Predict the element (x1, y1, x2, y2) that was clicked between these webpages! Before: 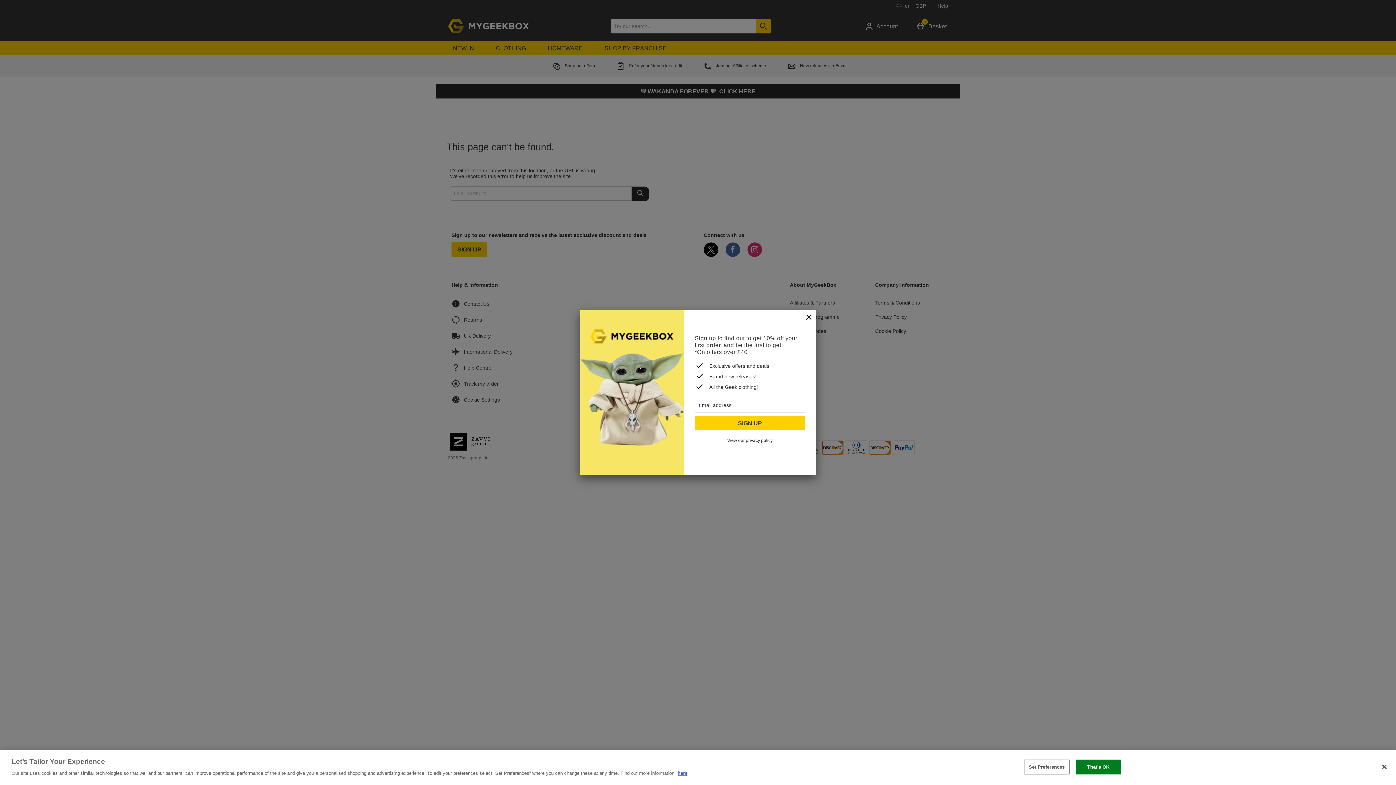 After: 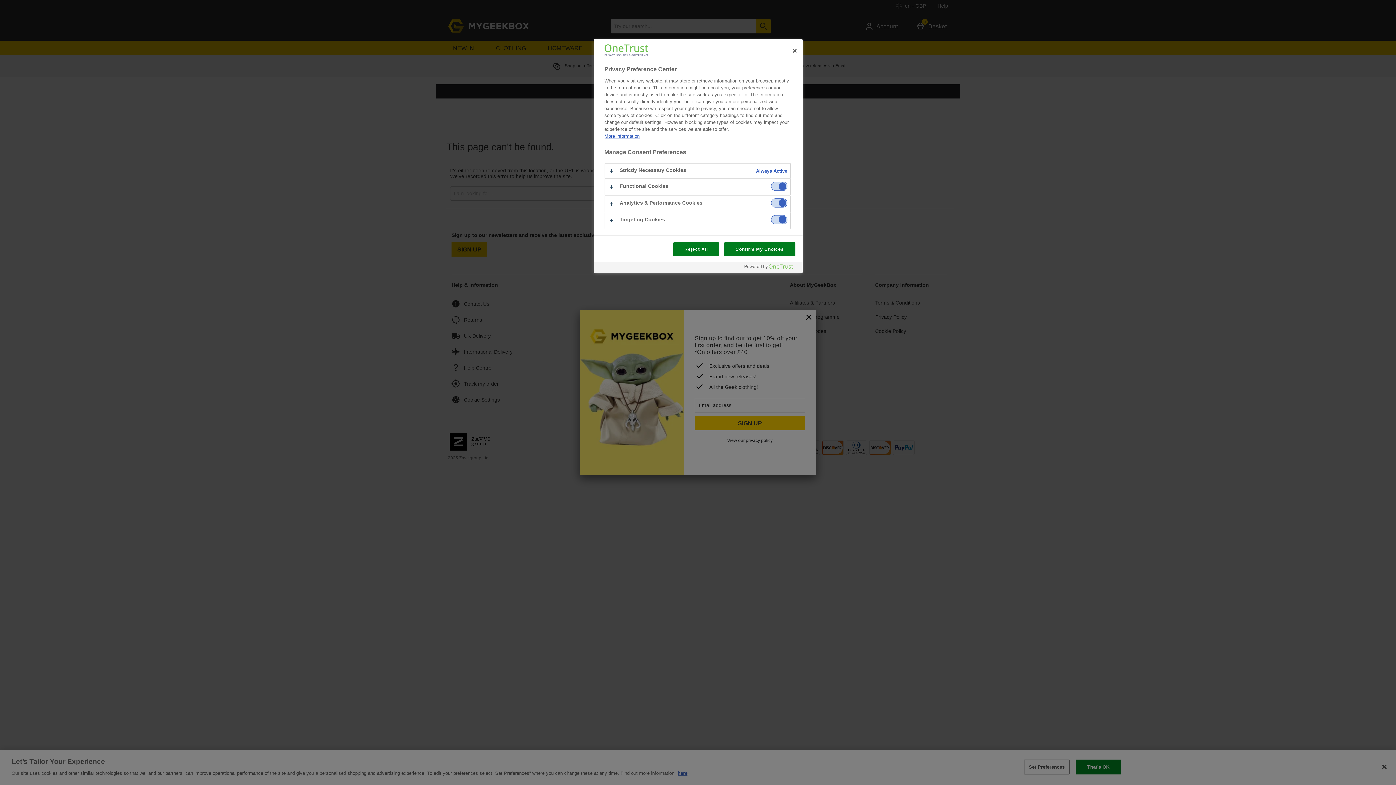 Action: bbox: (1024, 760, 1069, 774) label: Set Preferences